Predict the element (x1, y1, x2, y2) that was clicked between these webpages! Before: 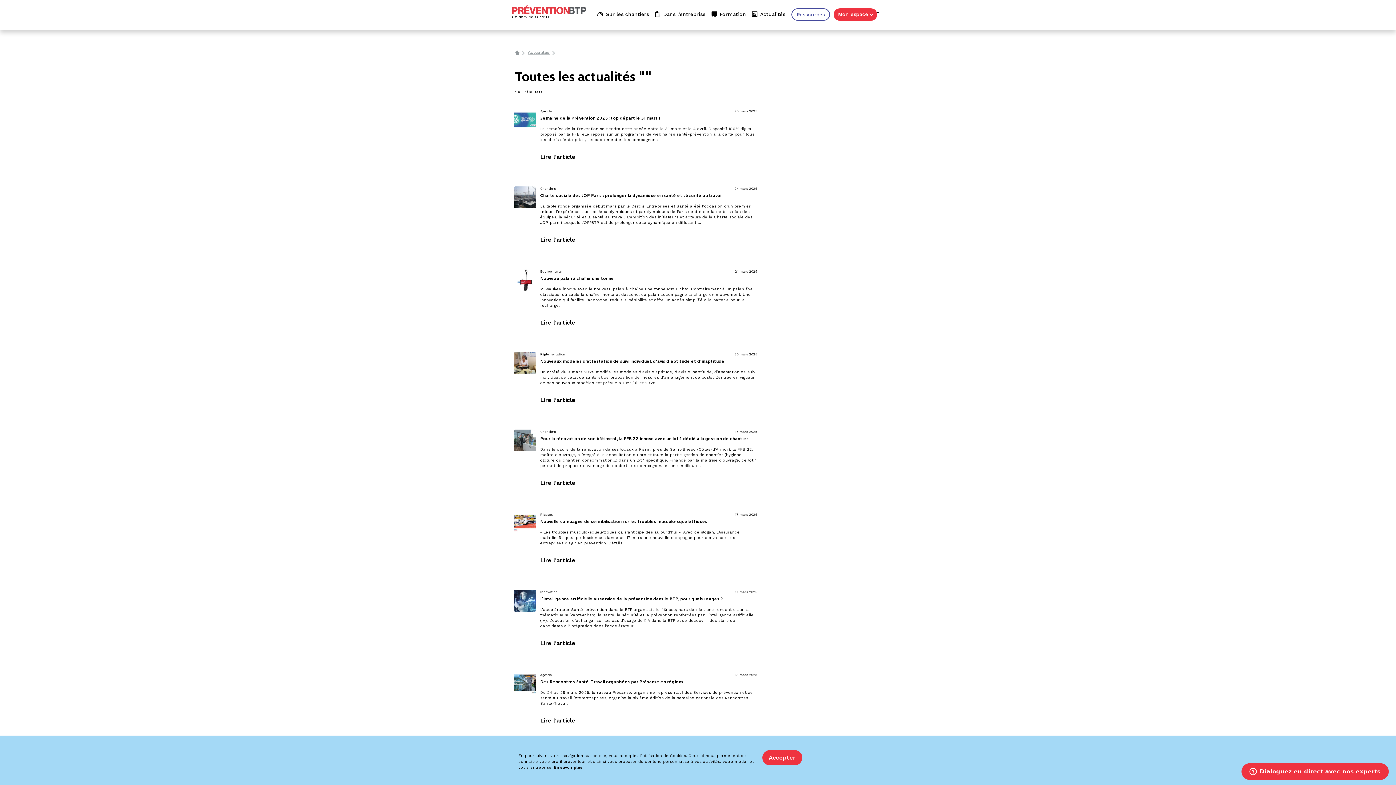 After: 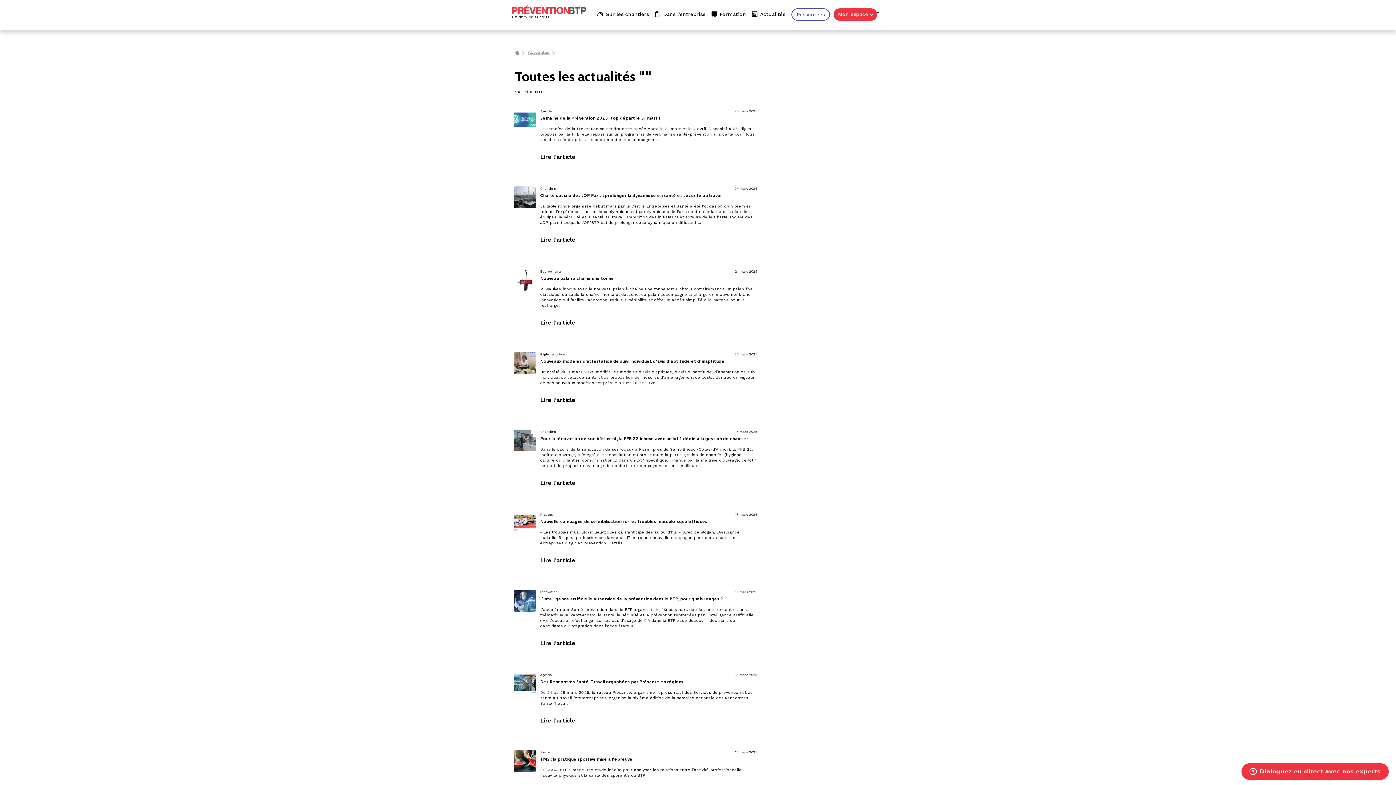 Action: bbox: (762, 750, 802, 765) label: Accepter